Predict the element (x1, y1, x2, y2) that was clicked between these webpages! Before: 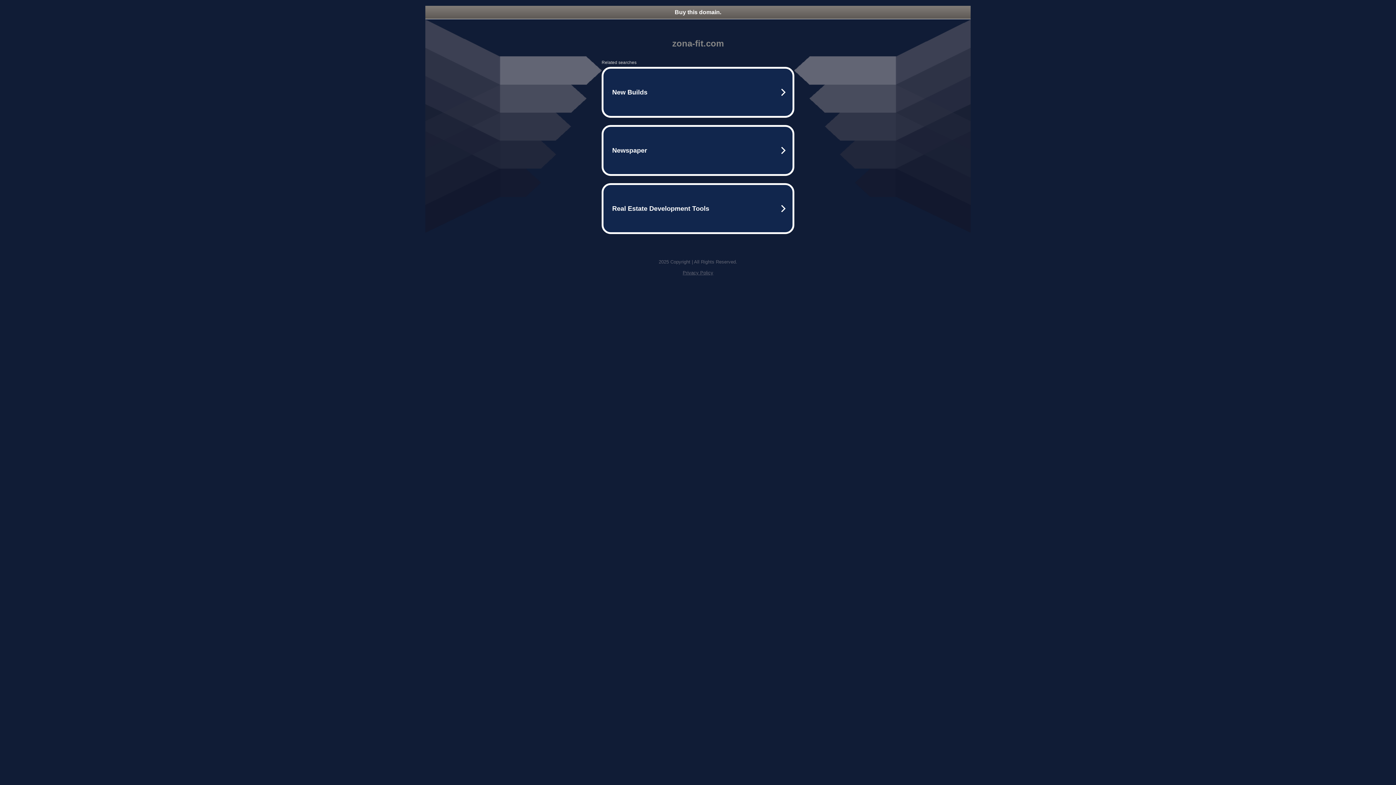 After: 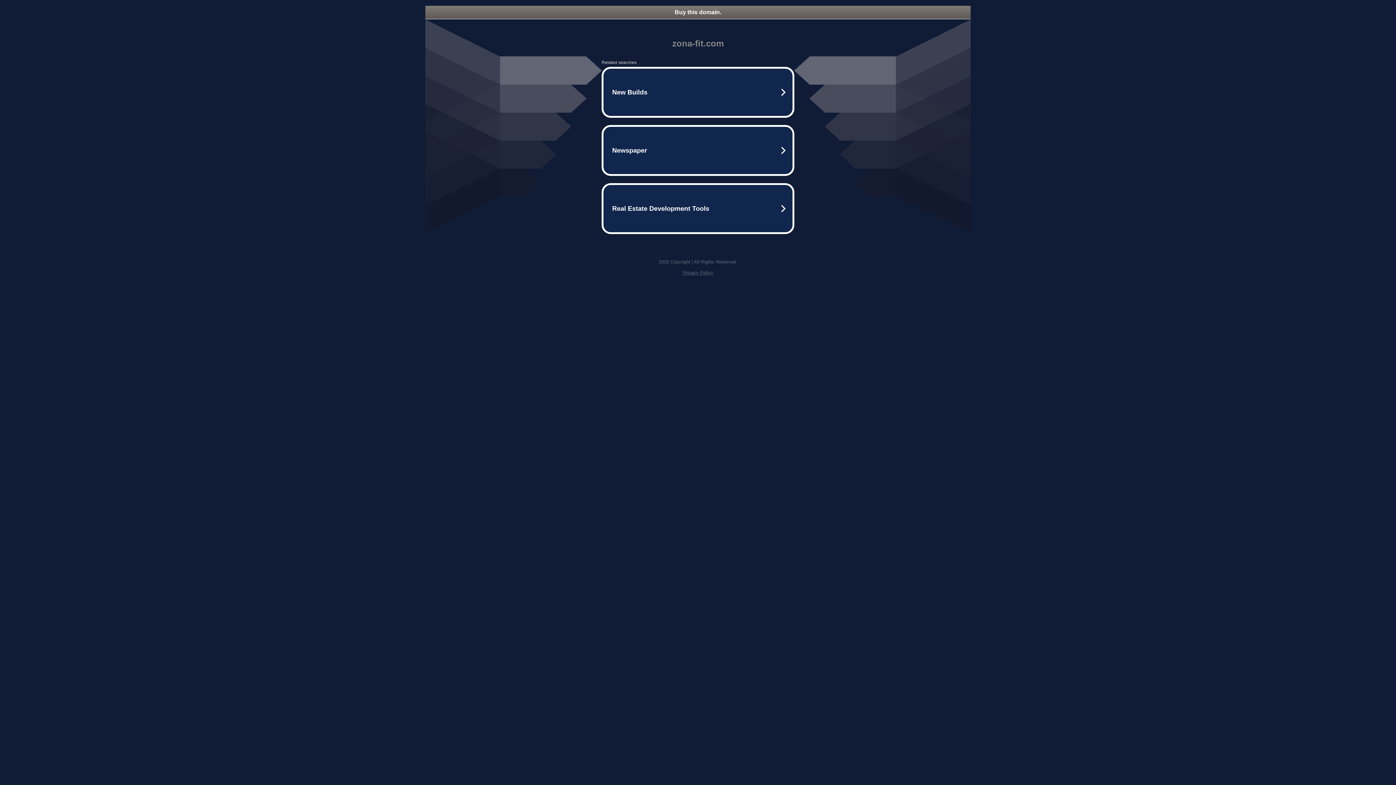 Action: bbox: (682, 270, 713, 275) label: Privacy Policy